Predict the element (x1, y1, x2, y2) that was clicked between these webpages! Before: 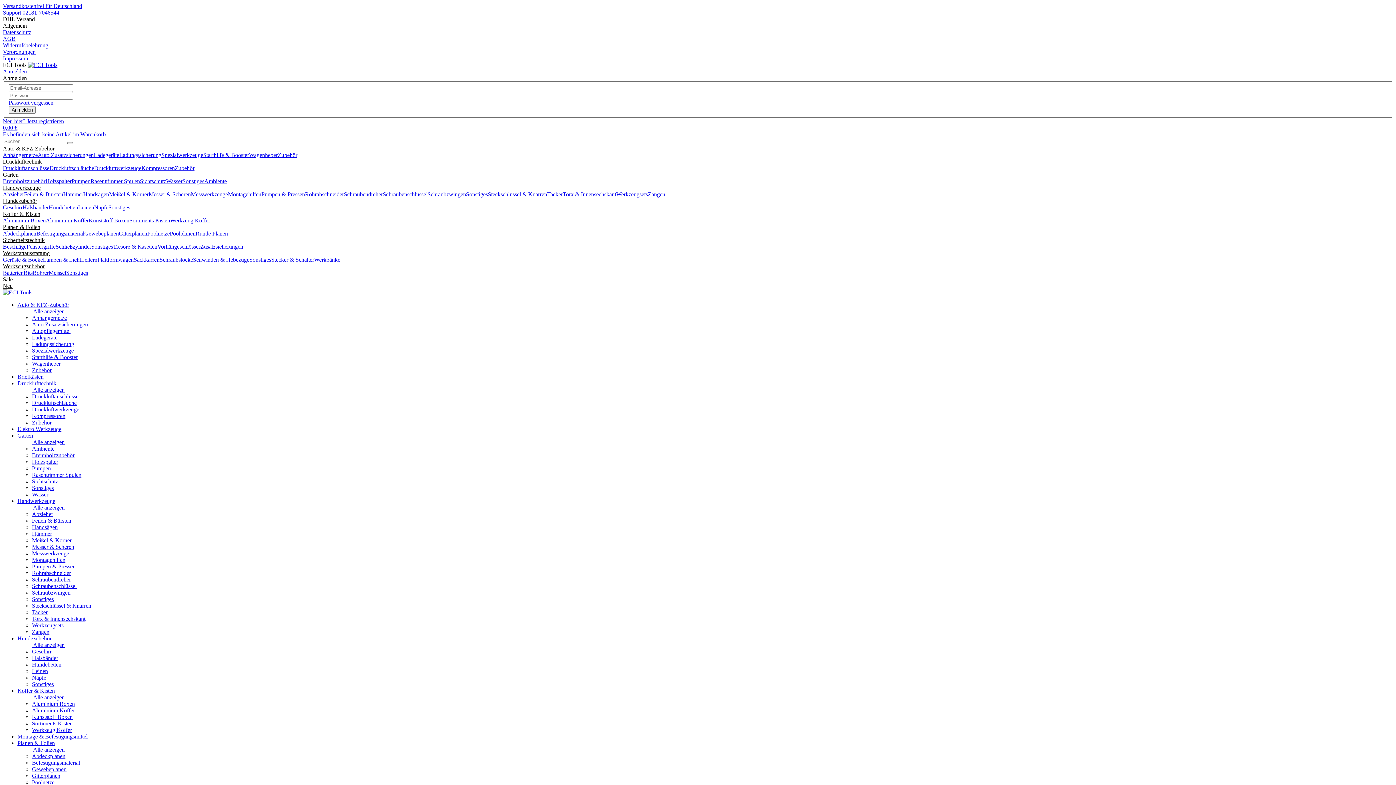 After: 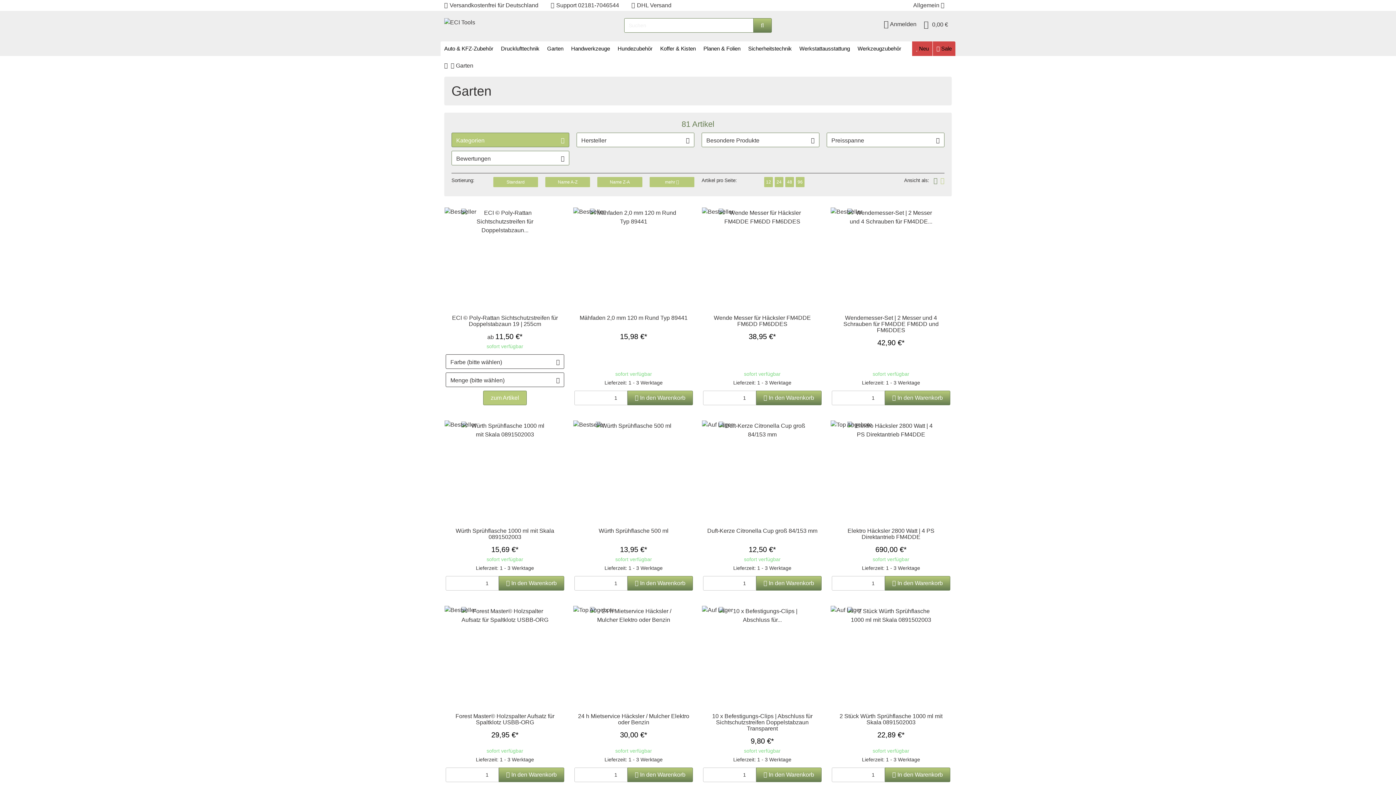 Action: label: Garten bbox: (2, 171, 18, 177)